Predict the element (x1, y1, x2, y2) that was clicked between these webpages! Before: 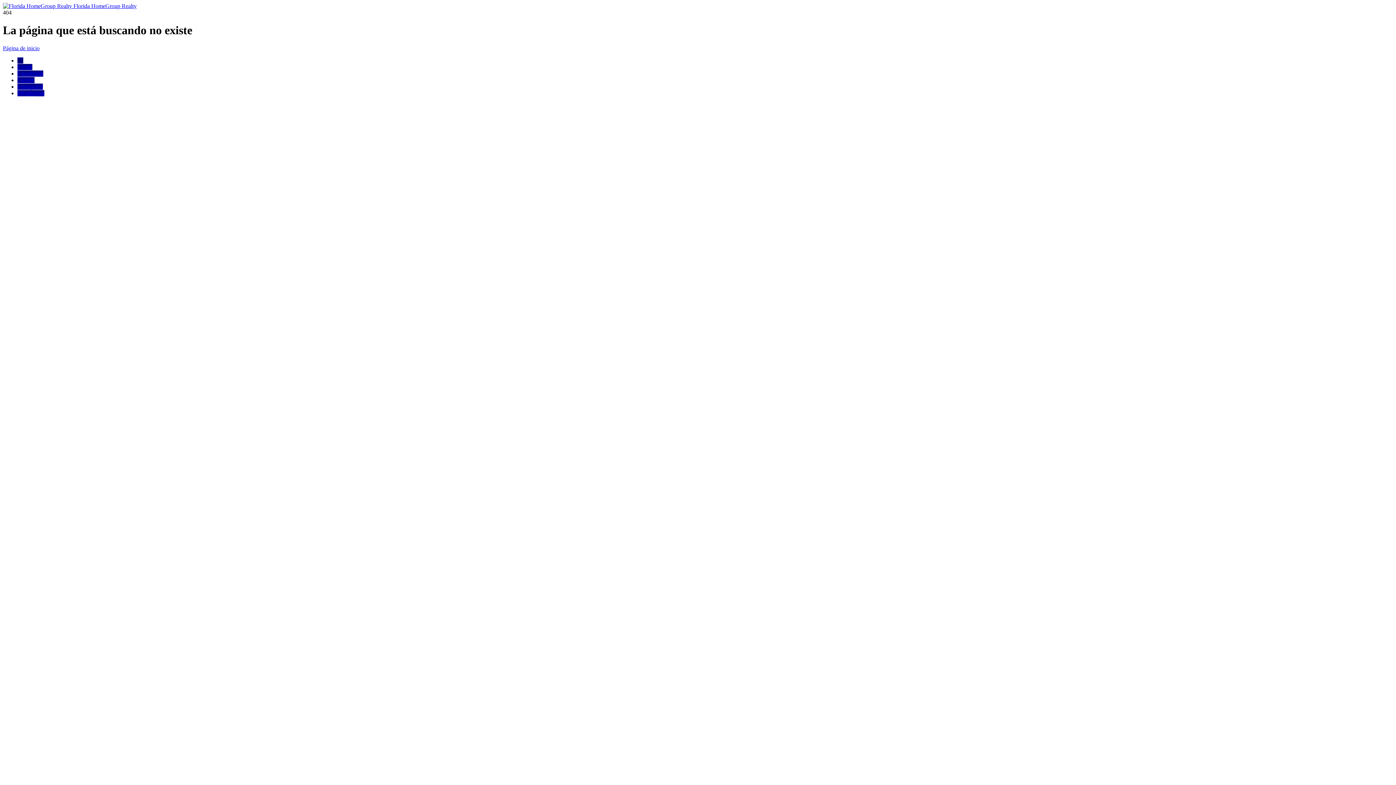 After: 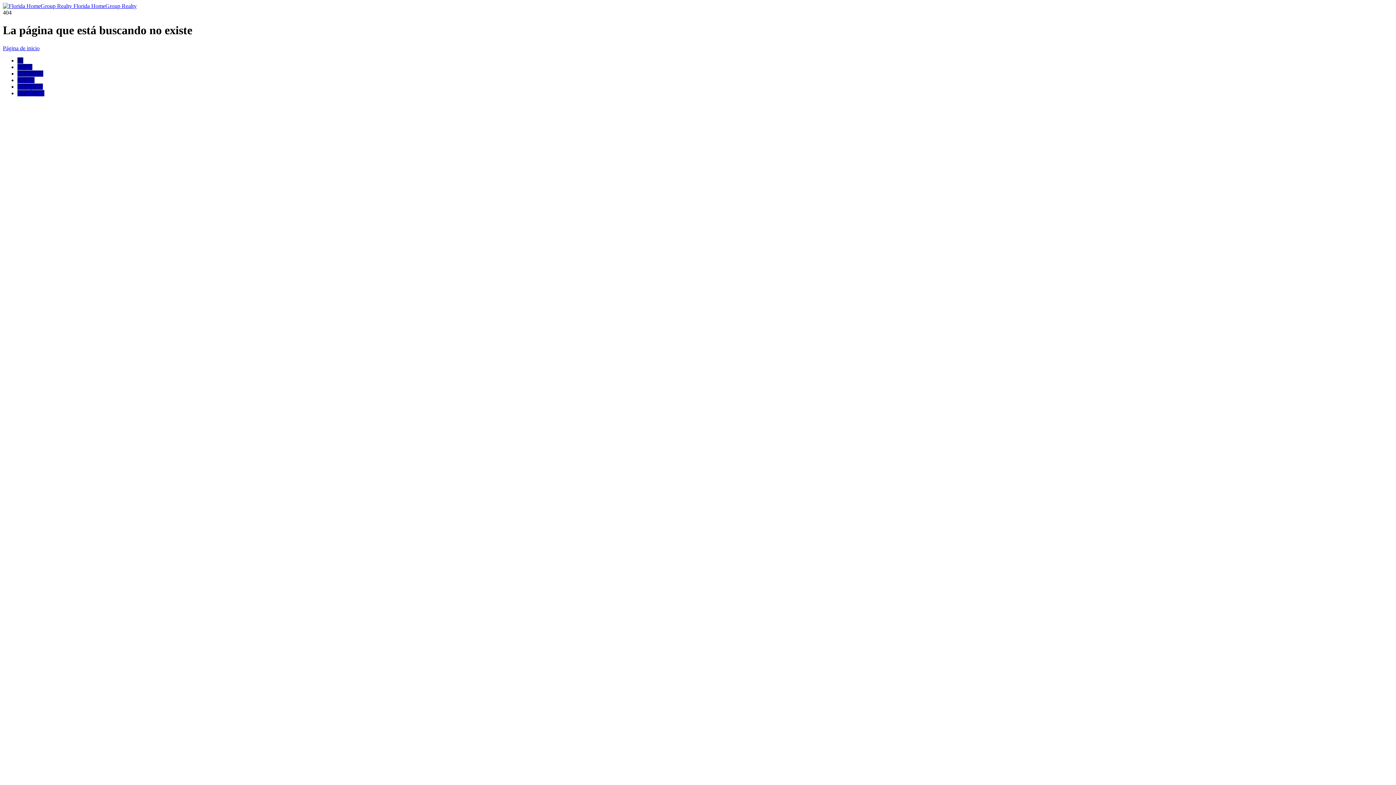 Action: bbox: (17, 83, 42, 89) label: Instagram